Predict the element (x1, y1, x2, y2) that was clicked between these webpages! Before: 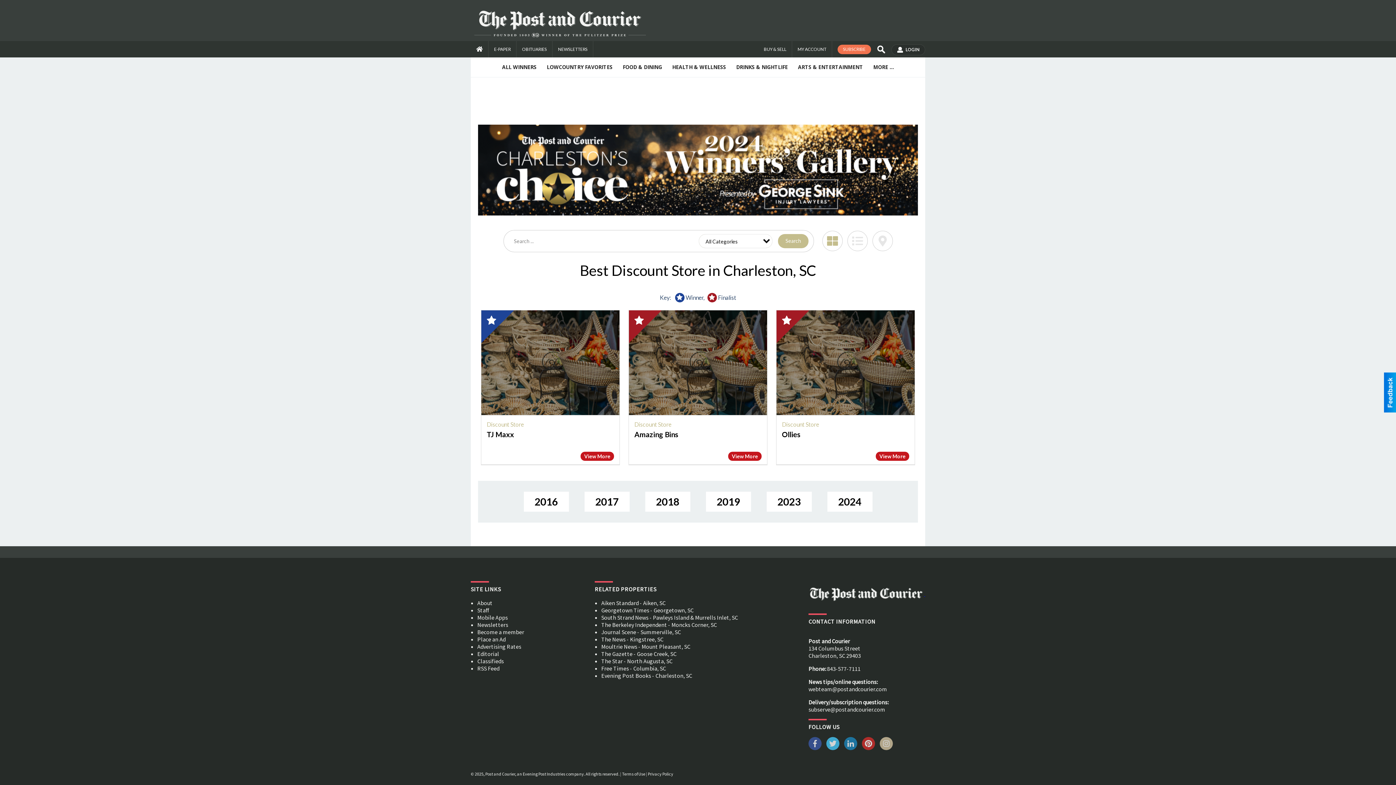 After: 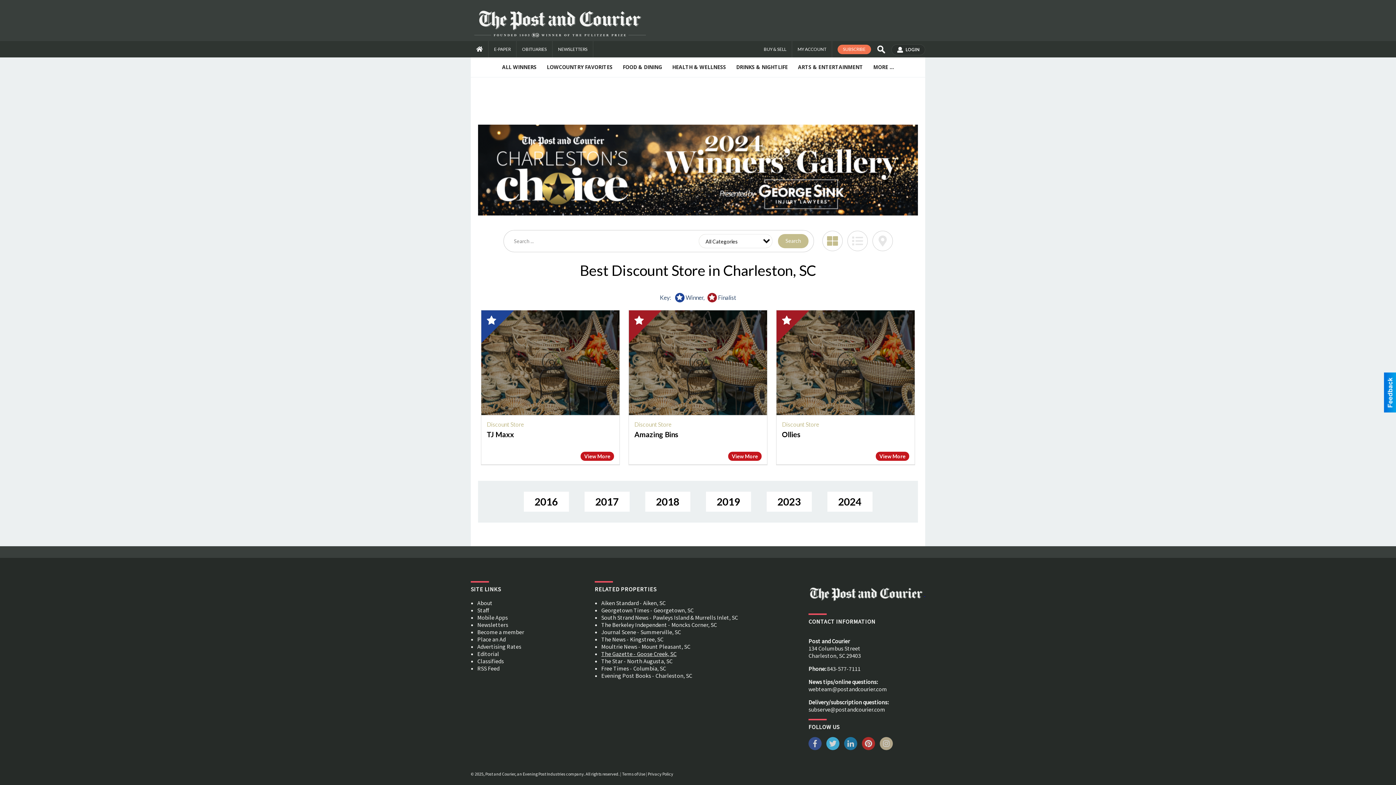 Action: label: The Gazette - Goose Creek, SC bbox: (601, 650, 676, 657)